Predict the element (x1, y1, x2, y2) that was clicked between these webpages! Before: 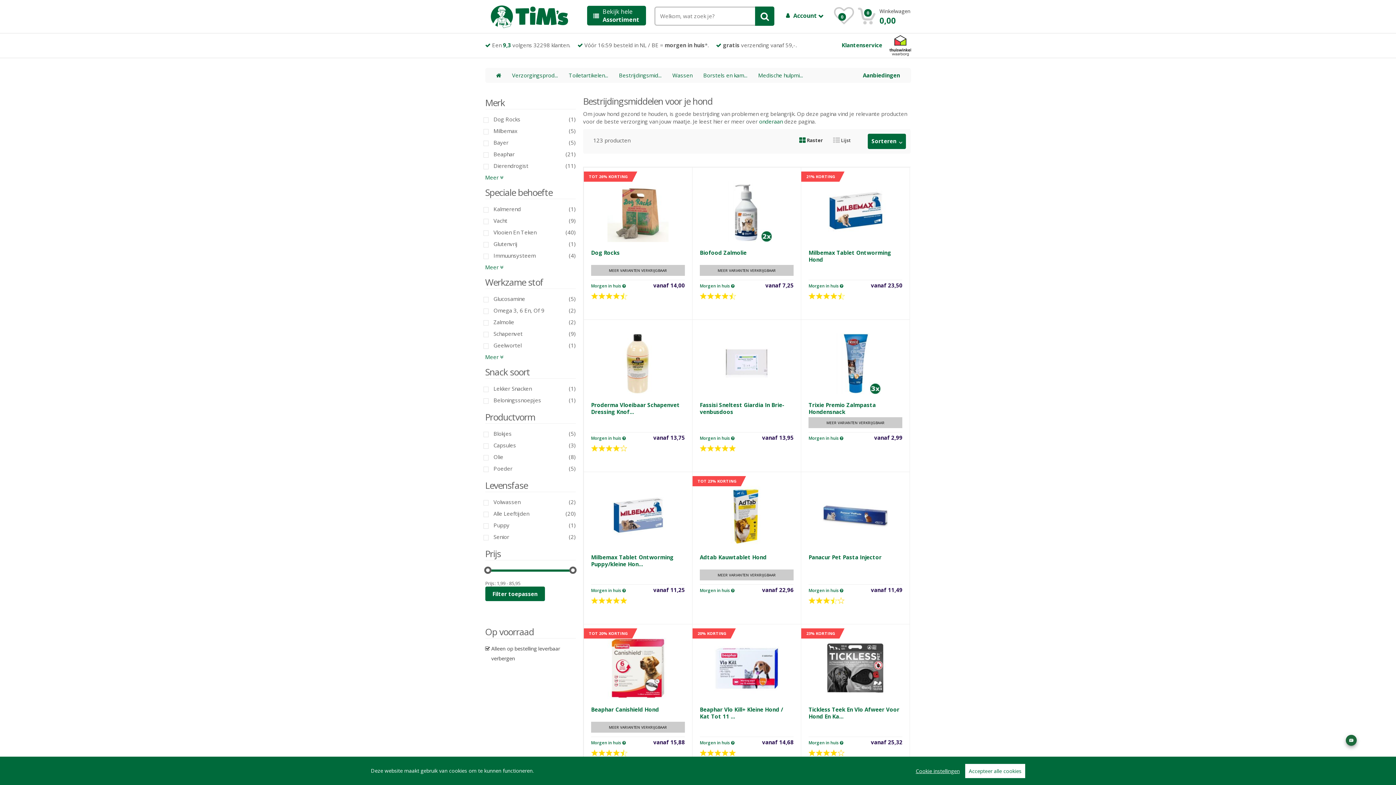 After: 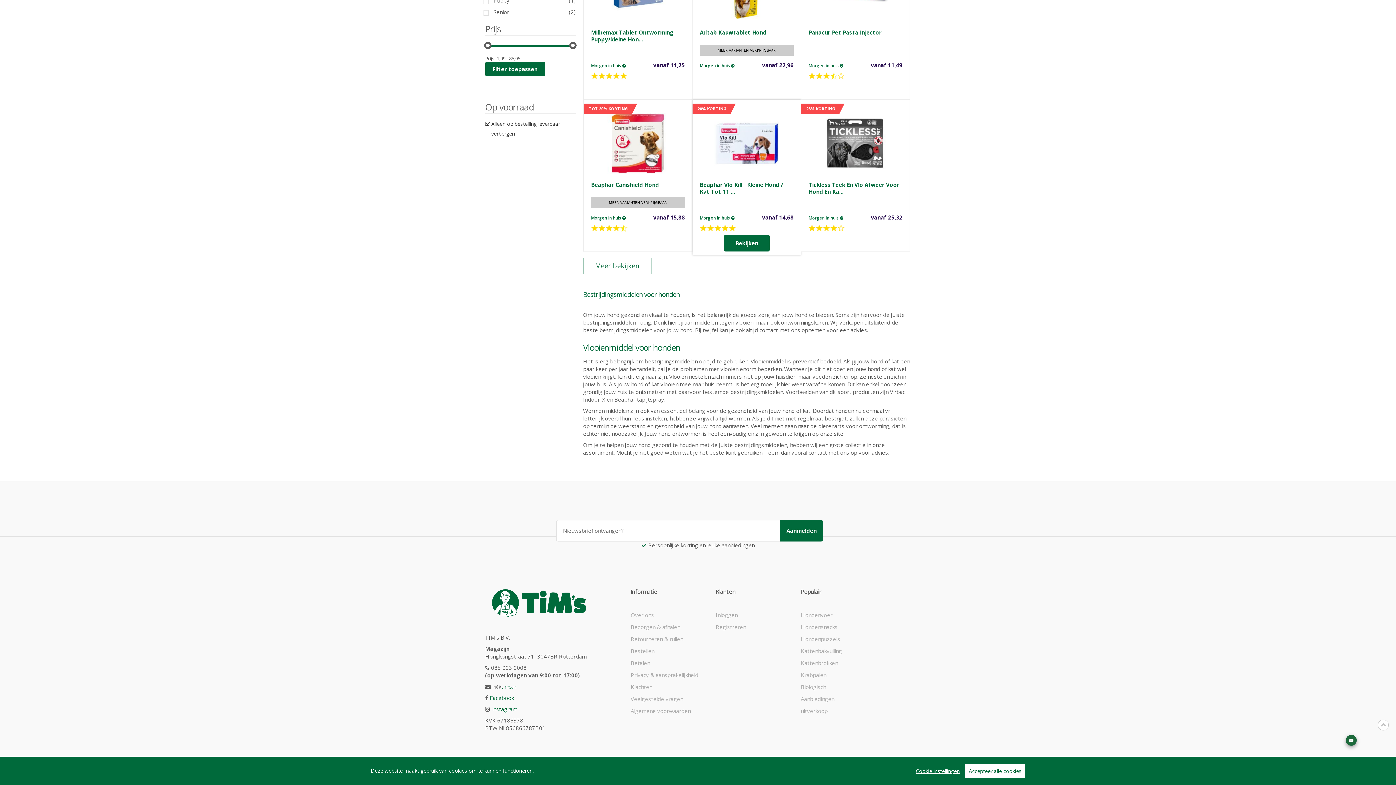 Action: label: onderaan bbox: (759, 117, 782, 125)